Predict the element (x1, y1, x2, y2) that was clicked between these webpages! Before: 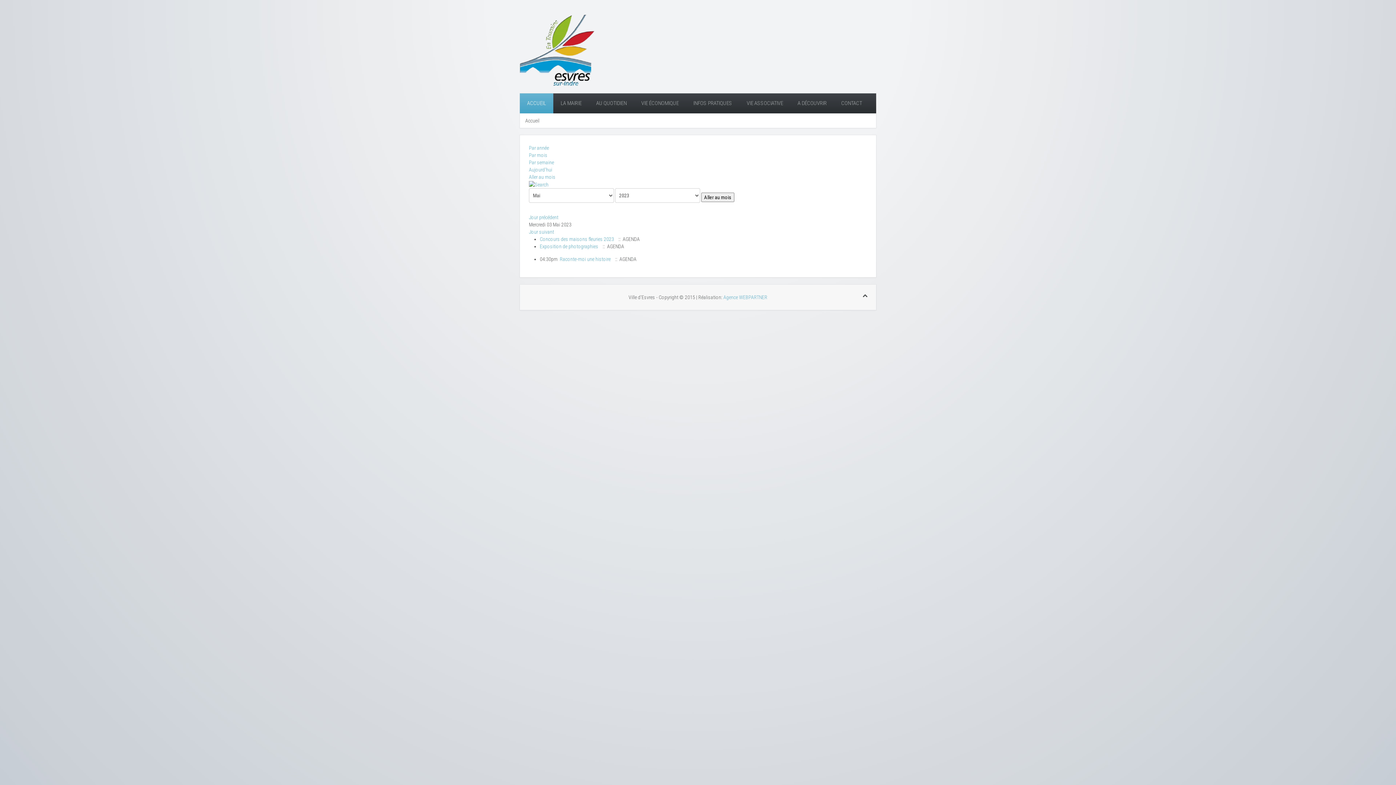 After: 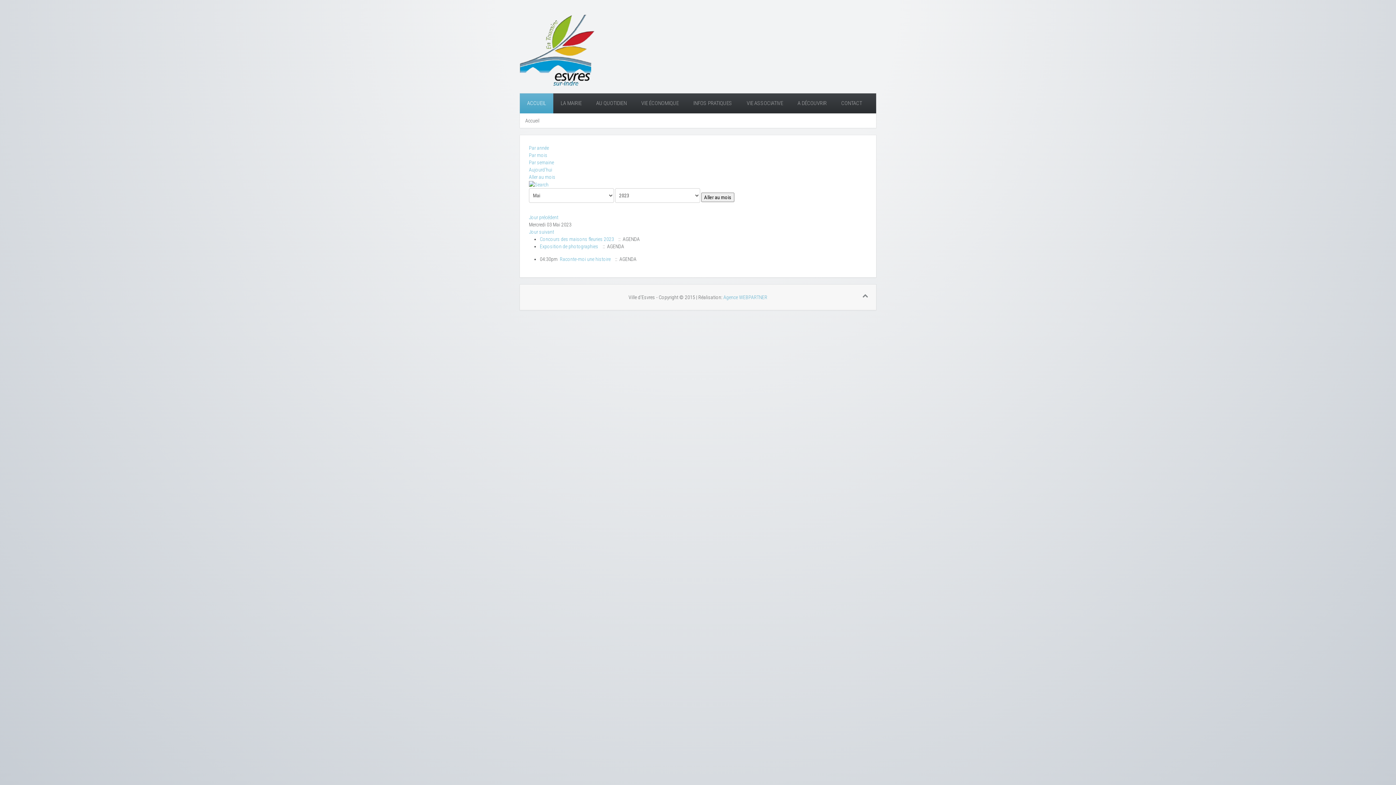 Action: bbox: (861, 292, 869, 299)